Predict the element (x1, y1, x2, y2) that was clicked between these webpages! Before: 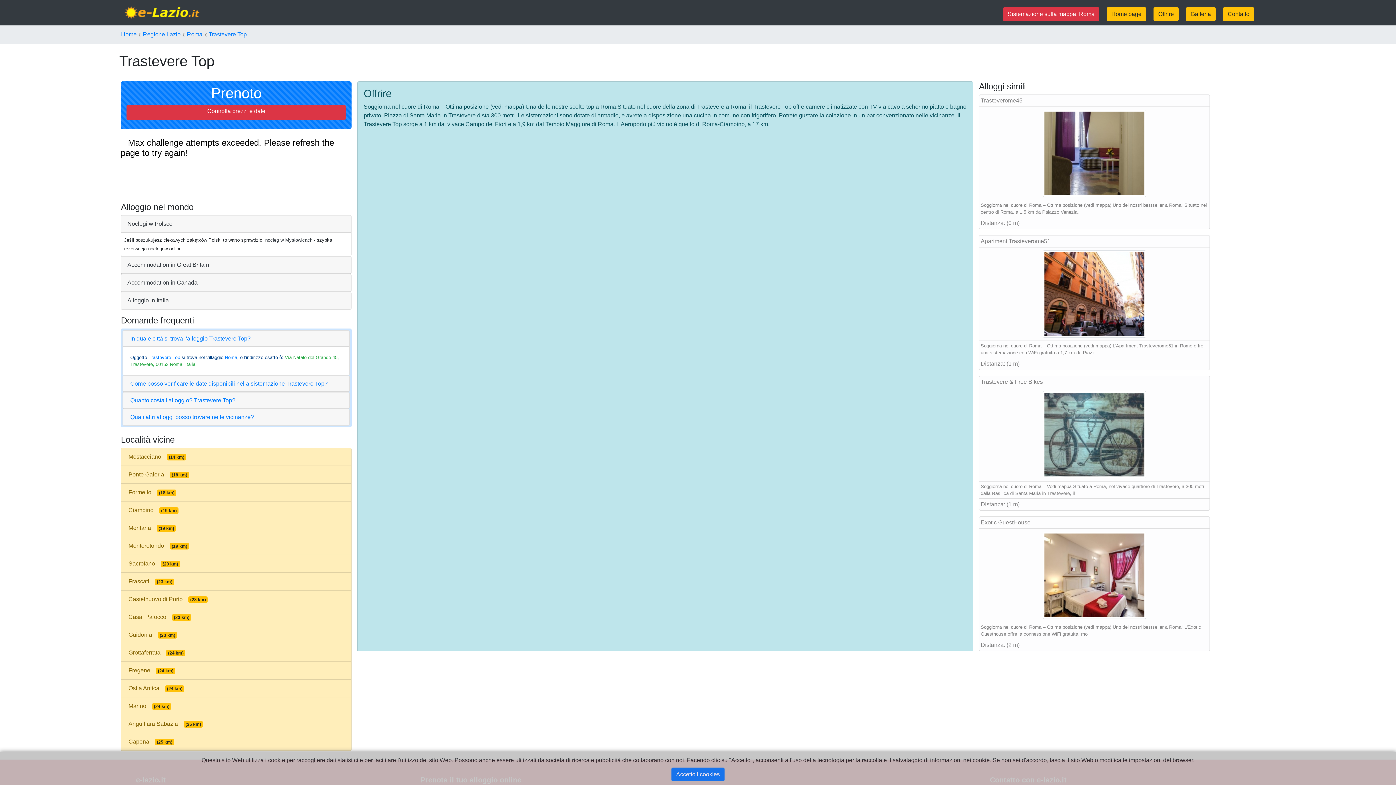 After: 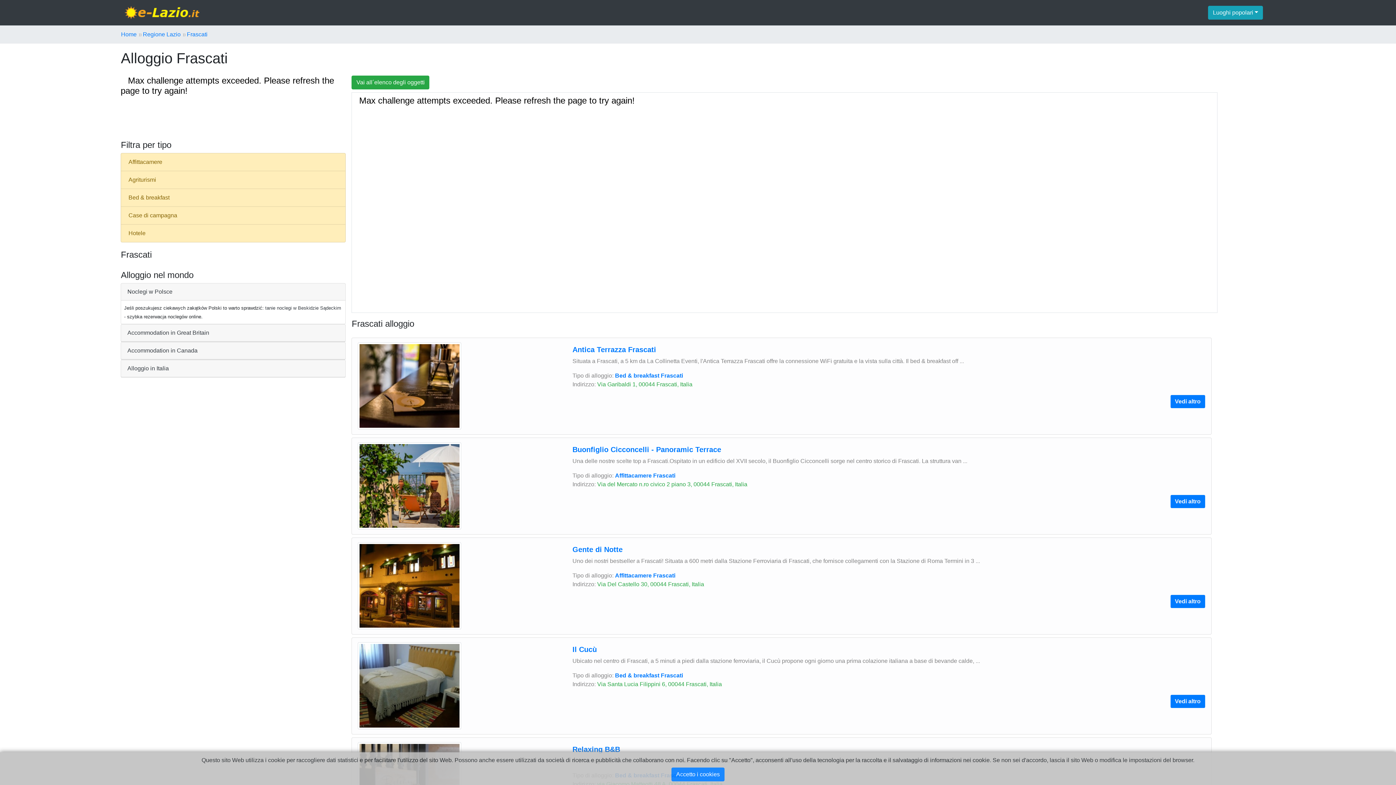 Action: bbox: (120, 572, 351, 590) label: Frascati(23 km)